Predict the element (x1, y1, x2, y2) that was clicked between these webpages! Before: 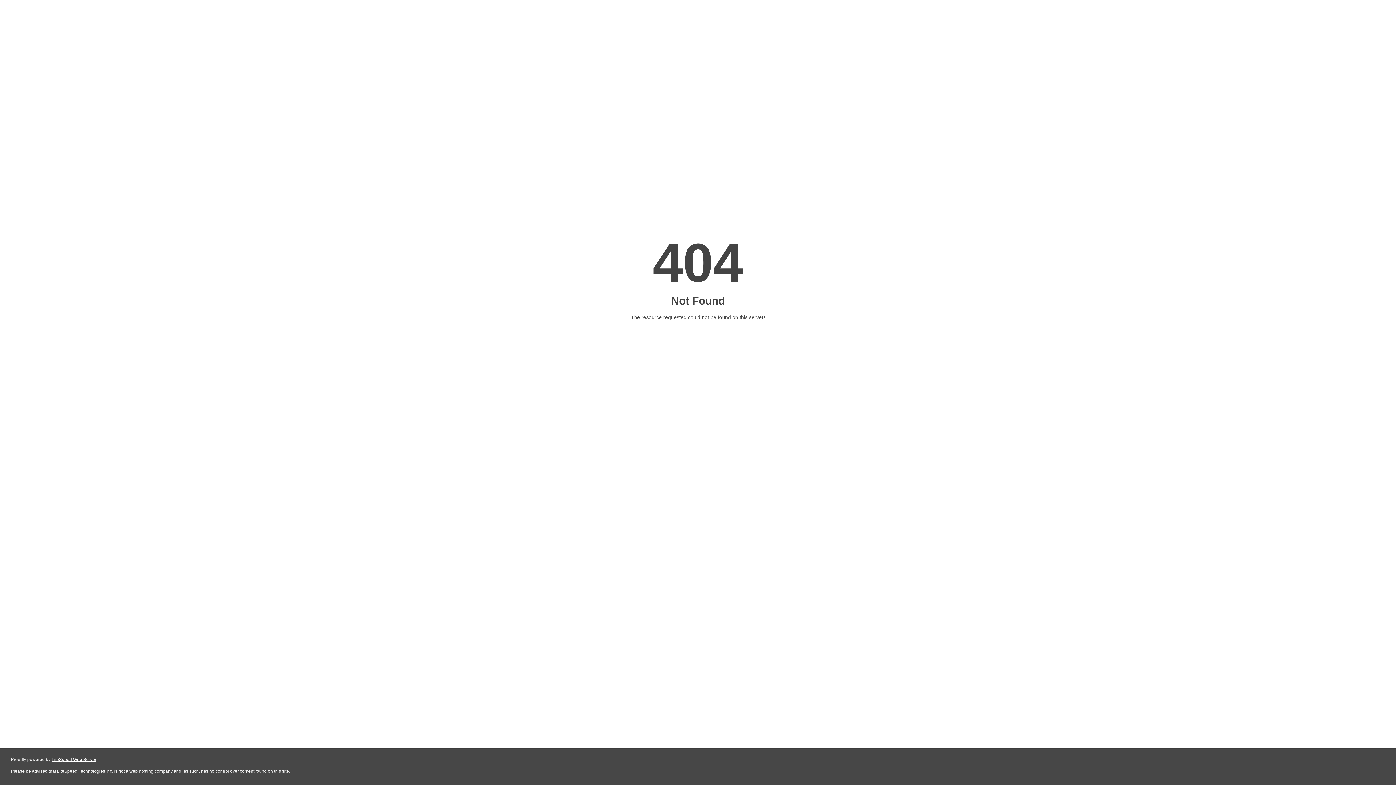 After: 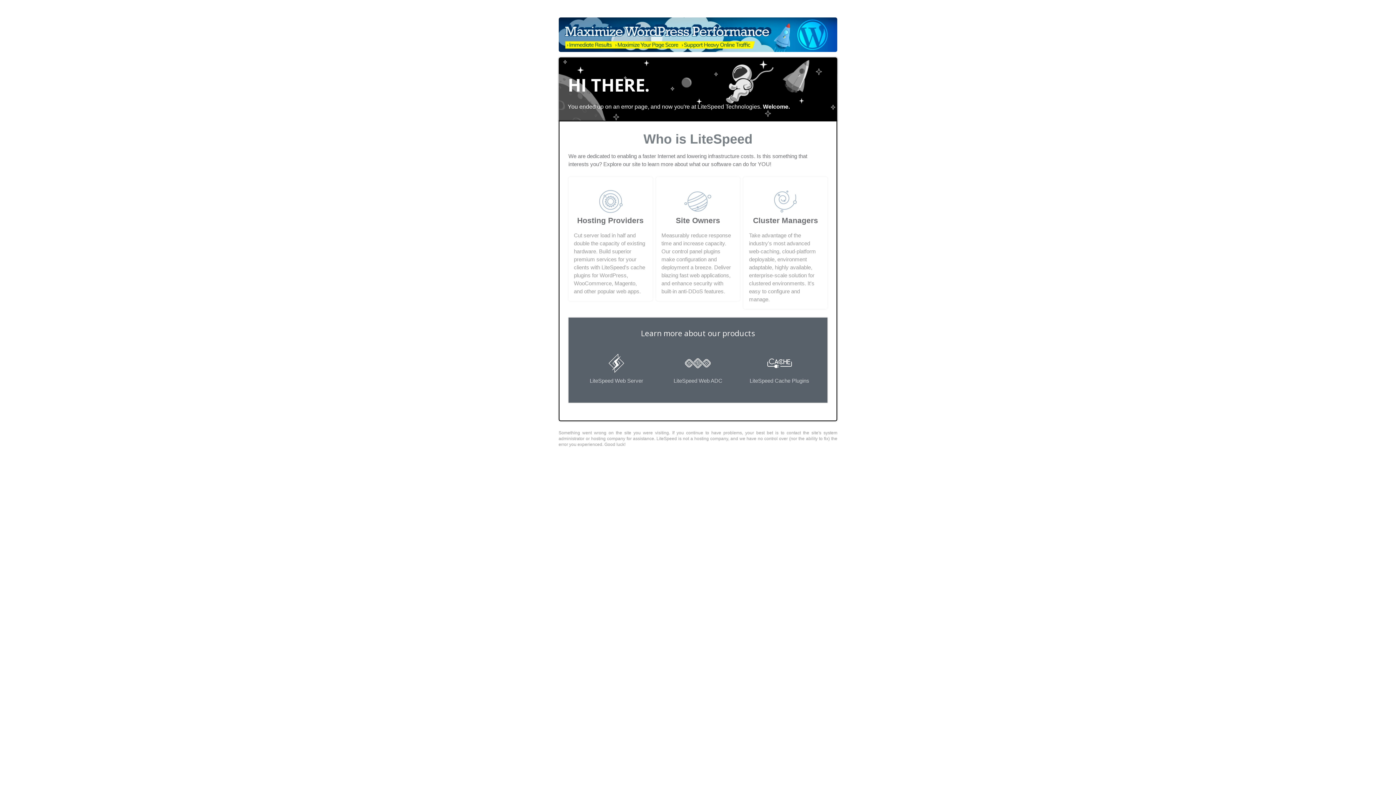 Action: label: LiteSpeed Web Server bbox: (51, 757, 96, 762)